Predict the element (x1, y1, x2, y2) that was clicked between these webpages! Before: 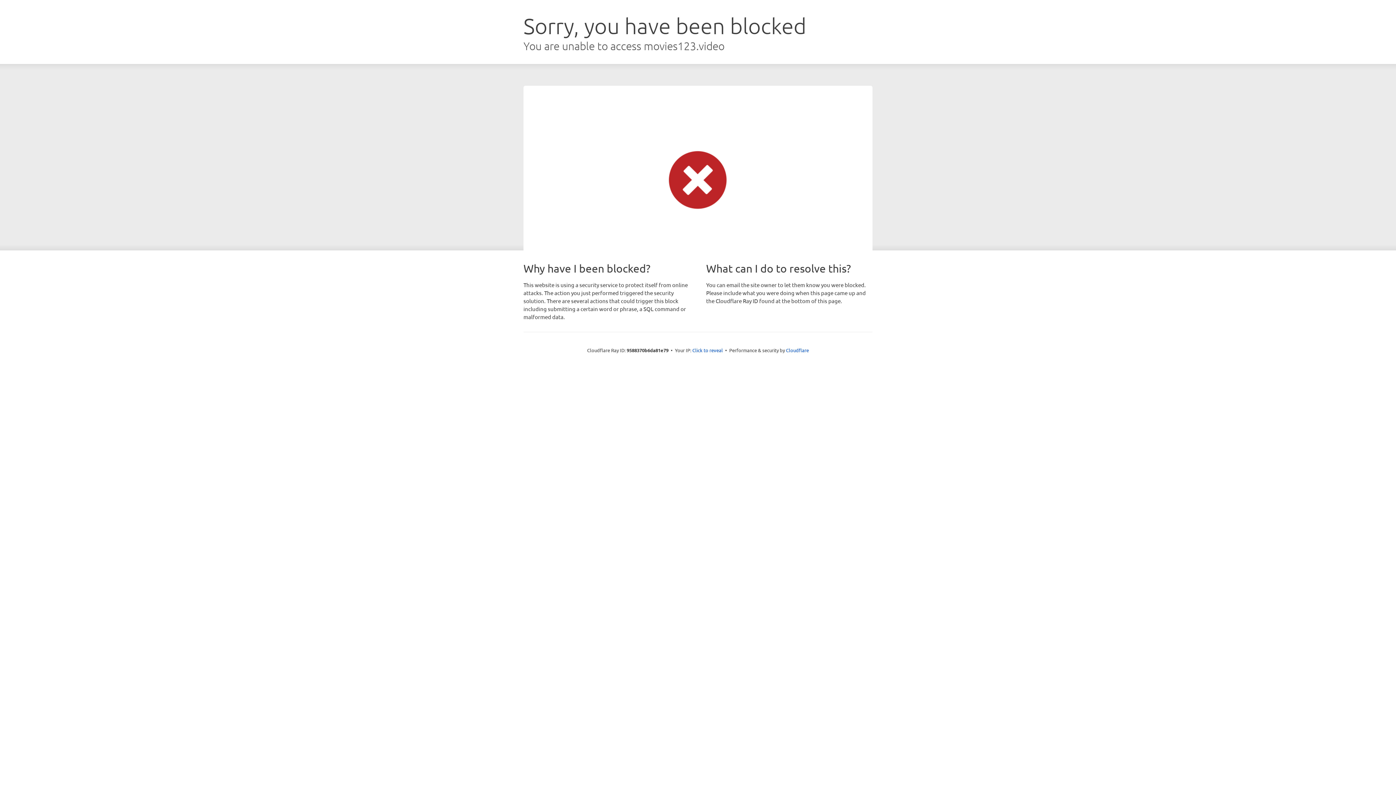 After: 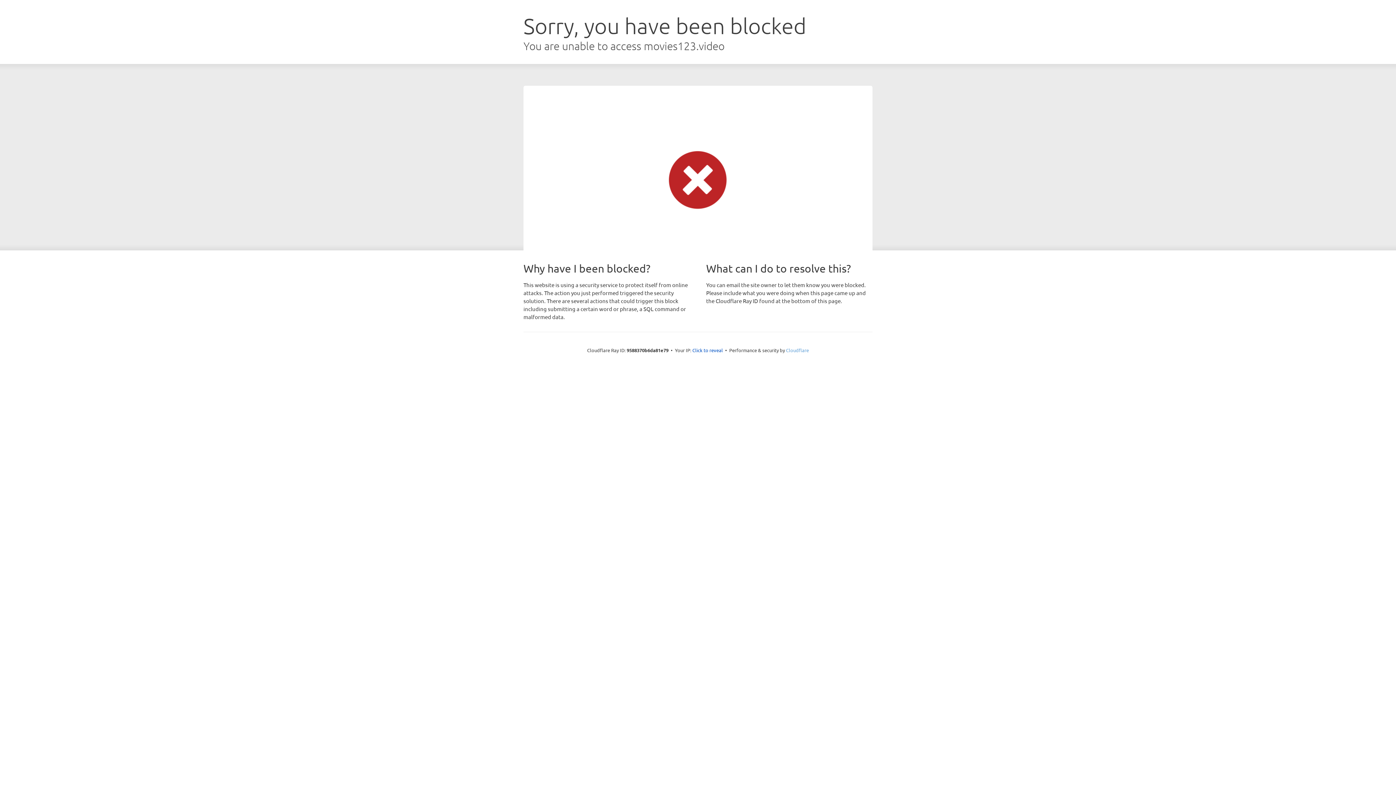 Action: label: Cloudflare bbox: (786, 347, 809, 353)